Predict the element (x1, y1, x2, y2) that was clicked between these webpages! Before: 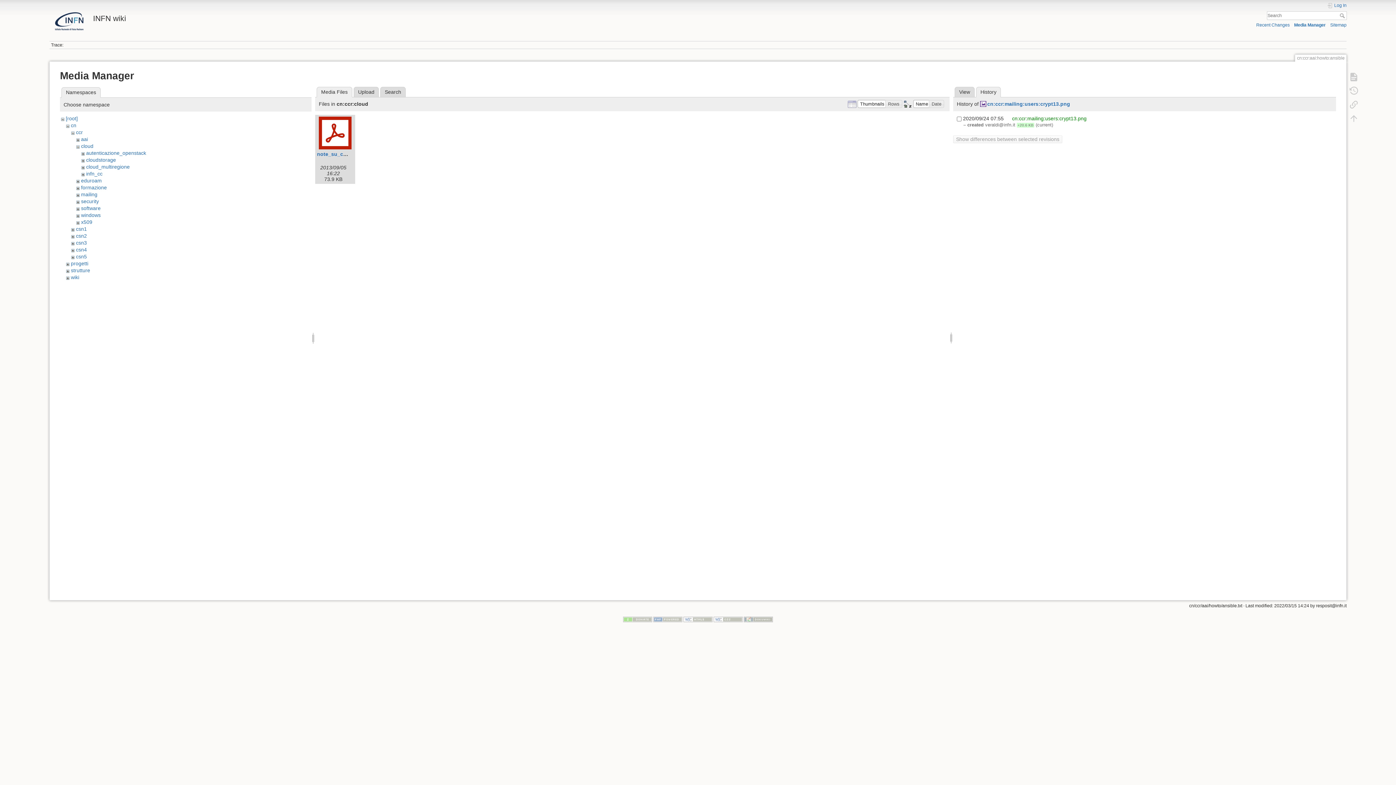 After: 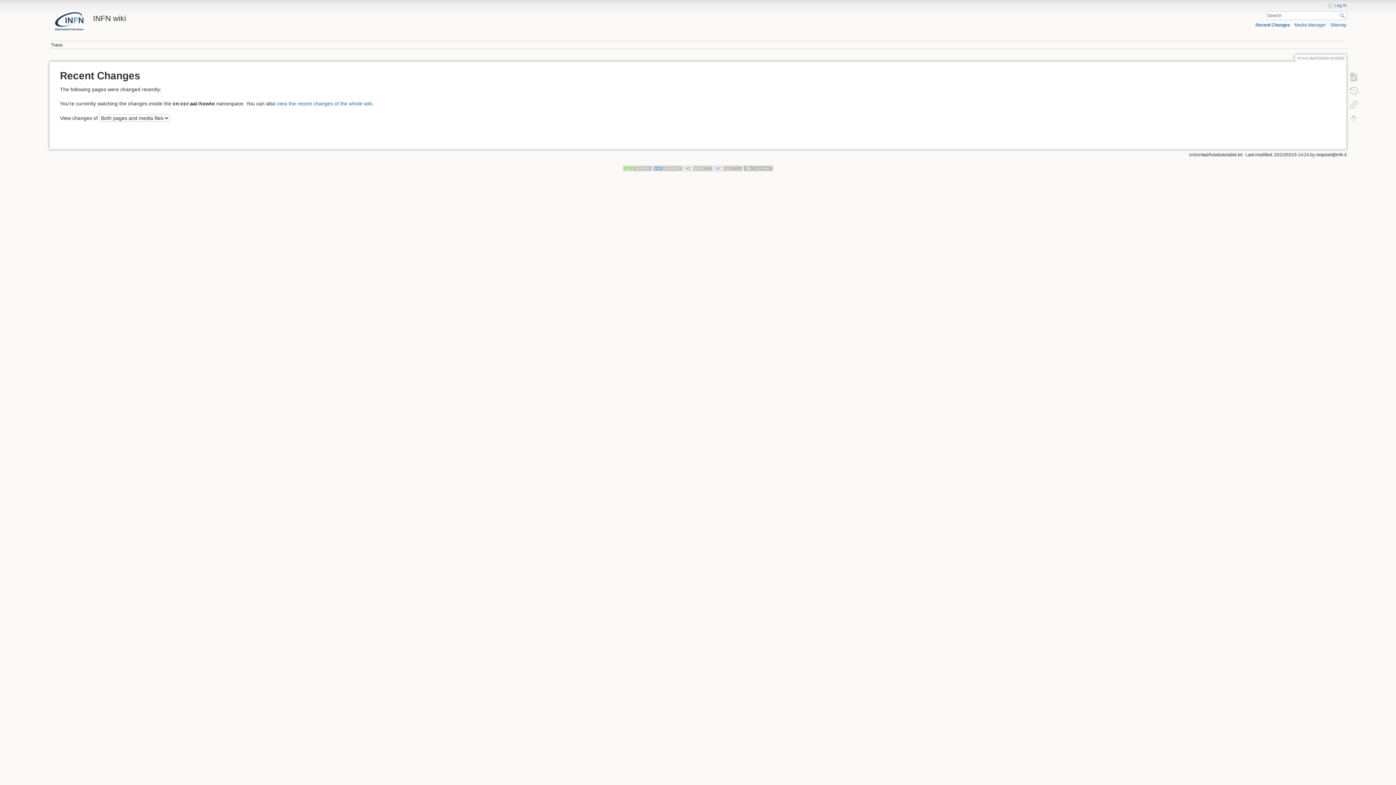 Action: bbox: (1256, 22, 1290, 27) label: Recent Changes